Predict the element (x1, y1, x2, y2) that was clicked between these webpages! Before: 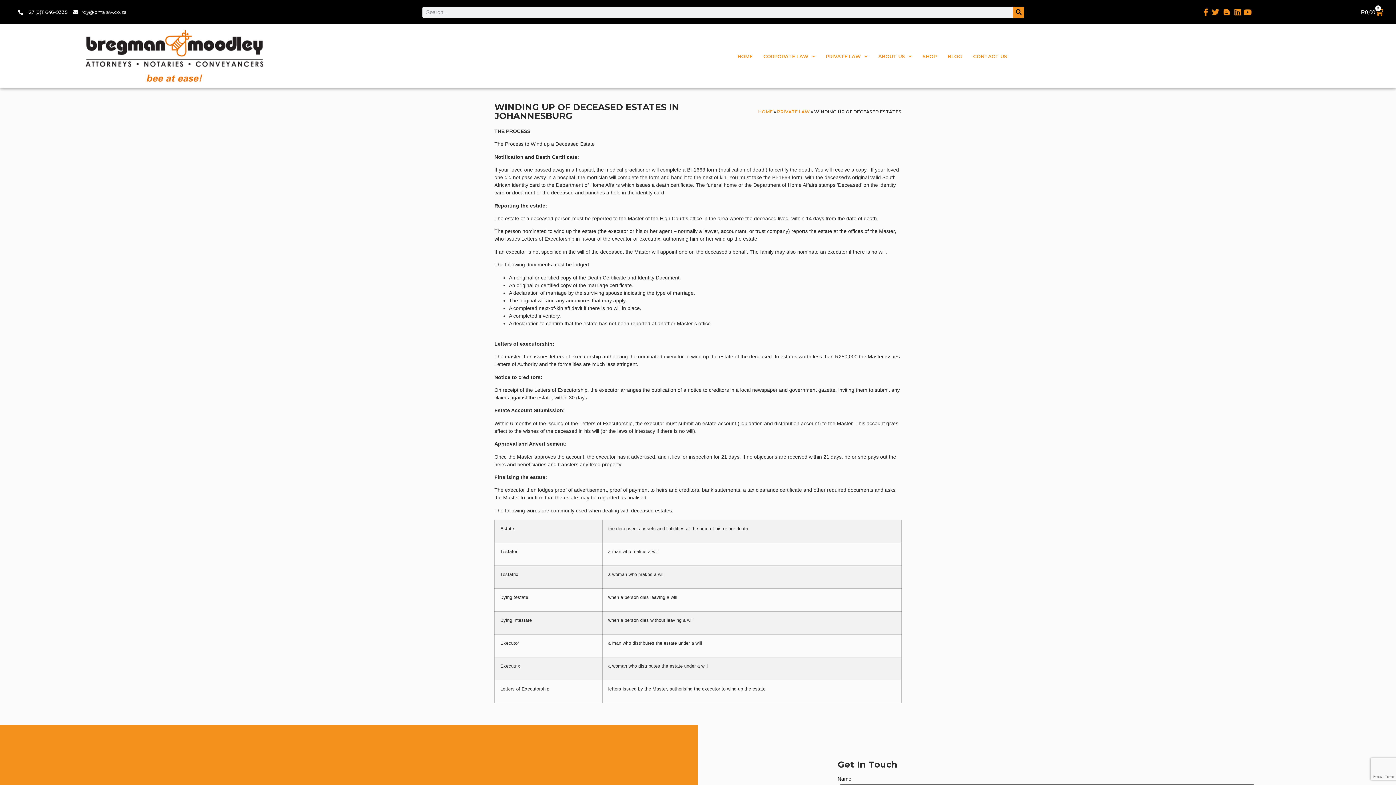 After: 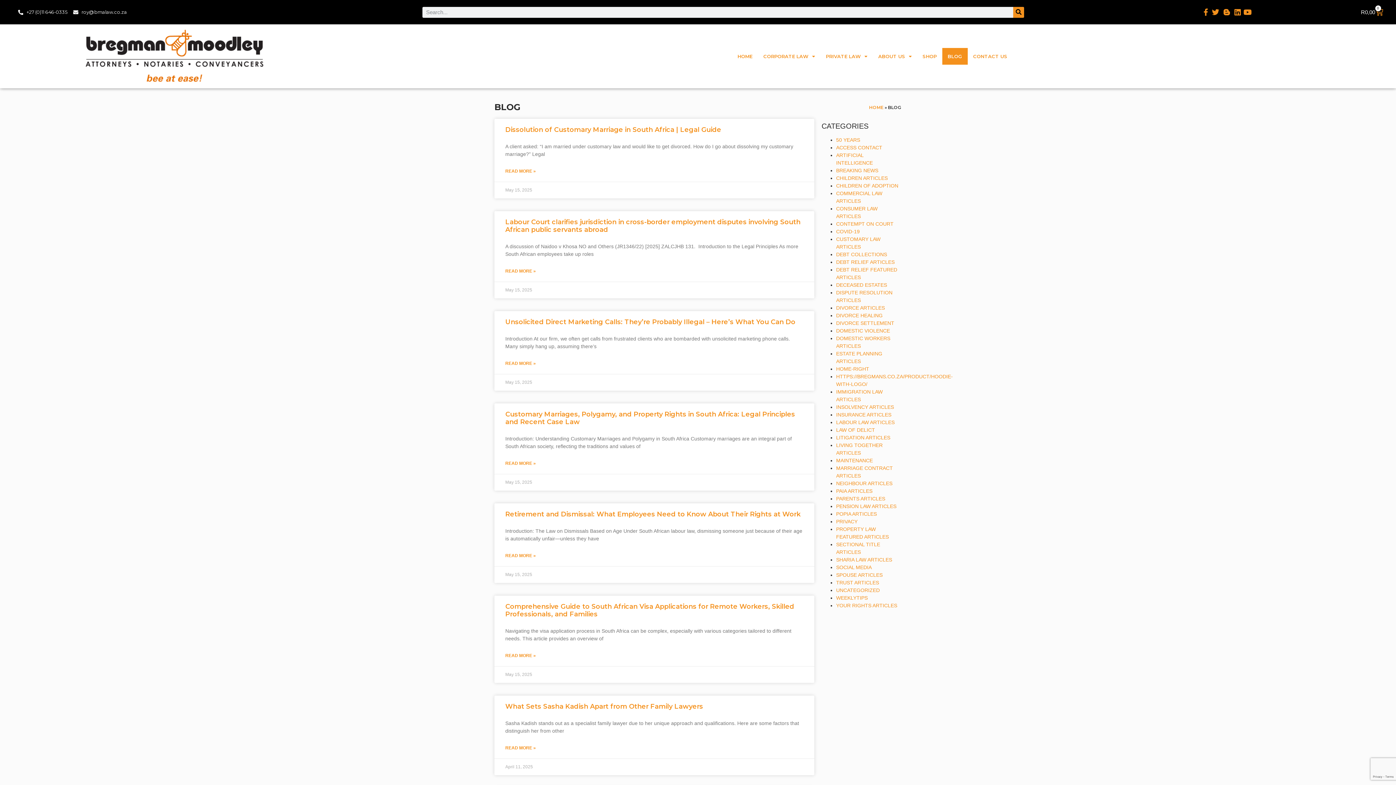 Action: bbox: (942, 48, 967, 64) label: BLOG